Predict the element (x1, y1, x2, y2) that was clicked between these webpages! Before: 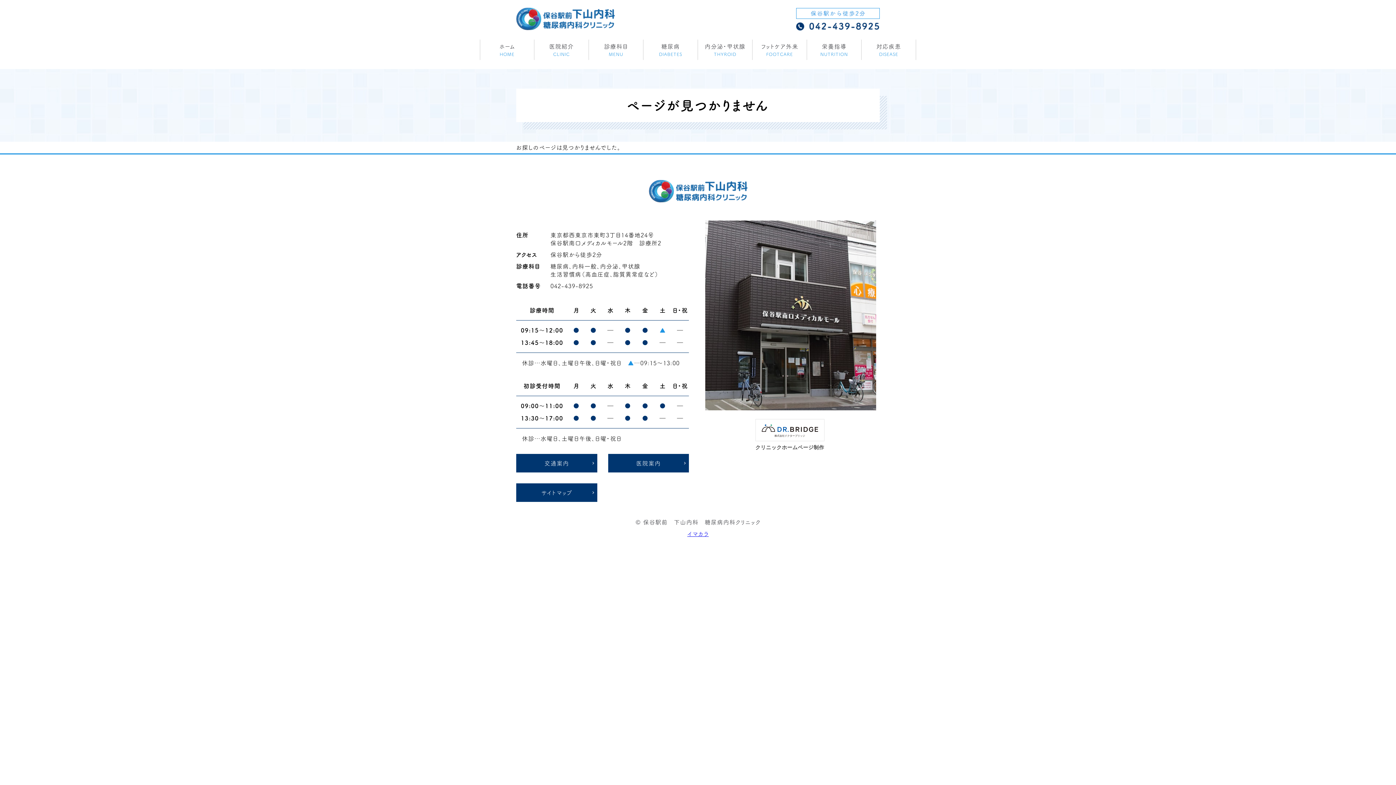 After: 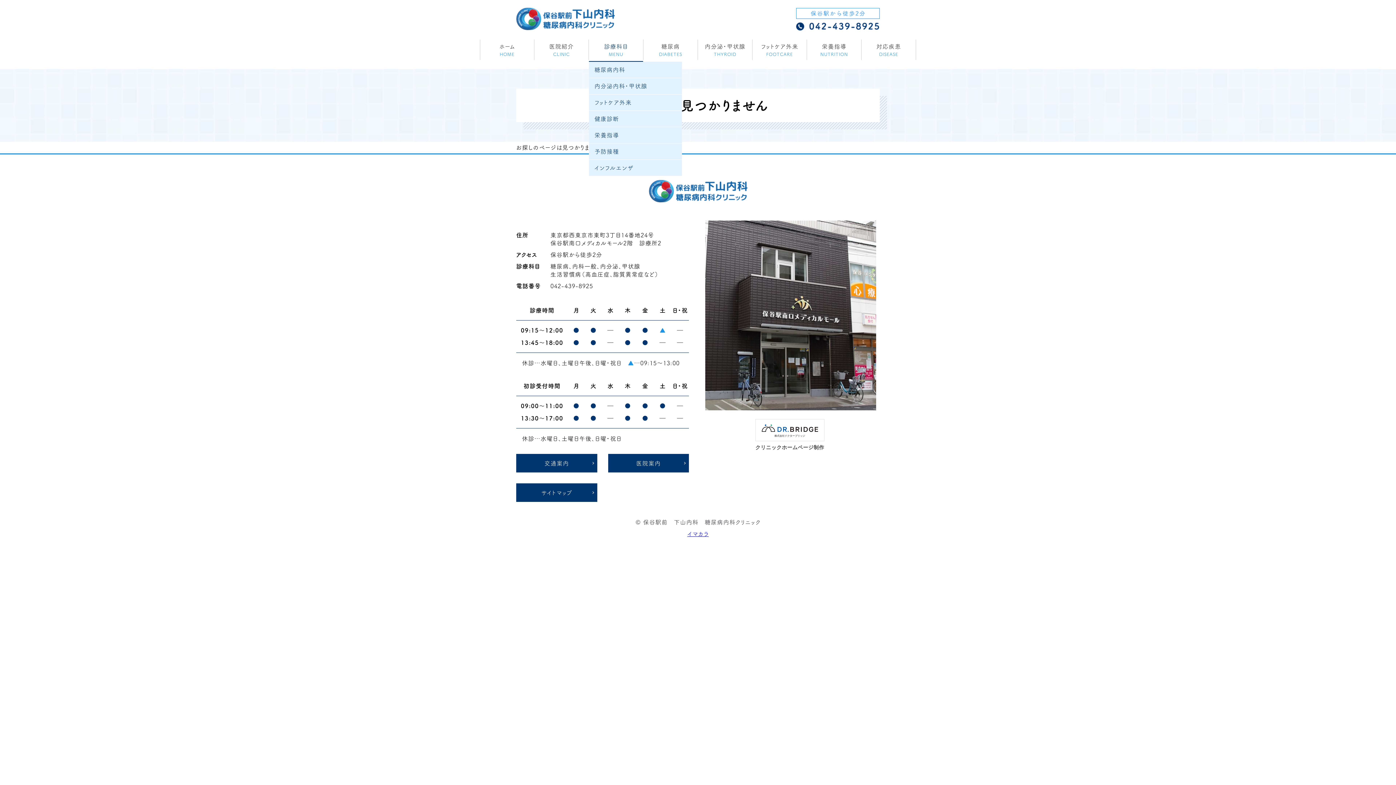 Action: label: 診療科目

MENU bbox: (589, 39, 643, 60)